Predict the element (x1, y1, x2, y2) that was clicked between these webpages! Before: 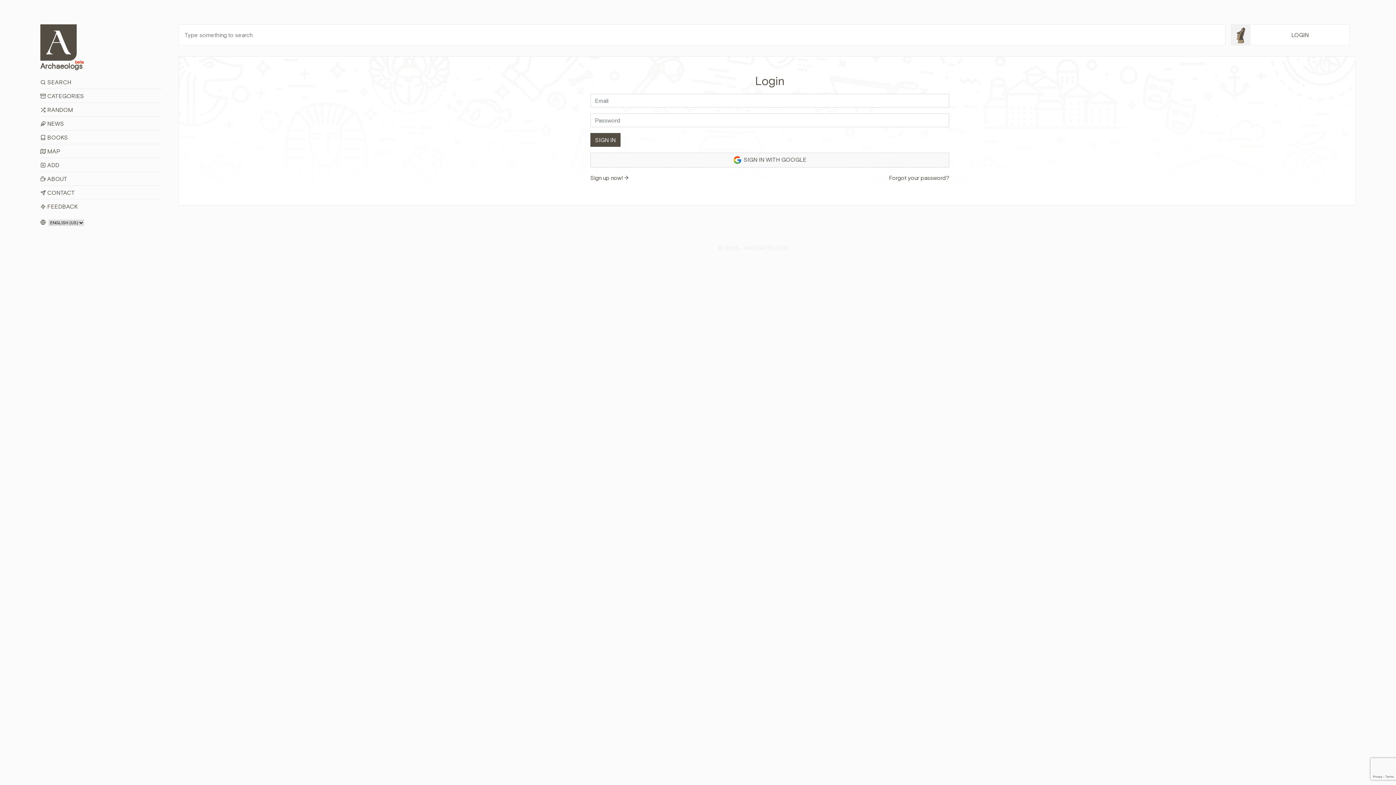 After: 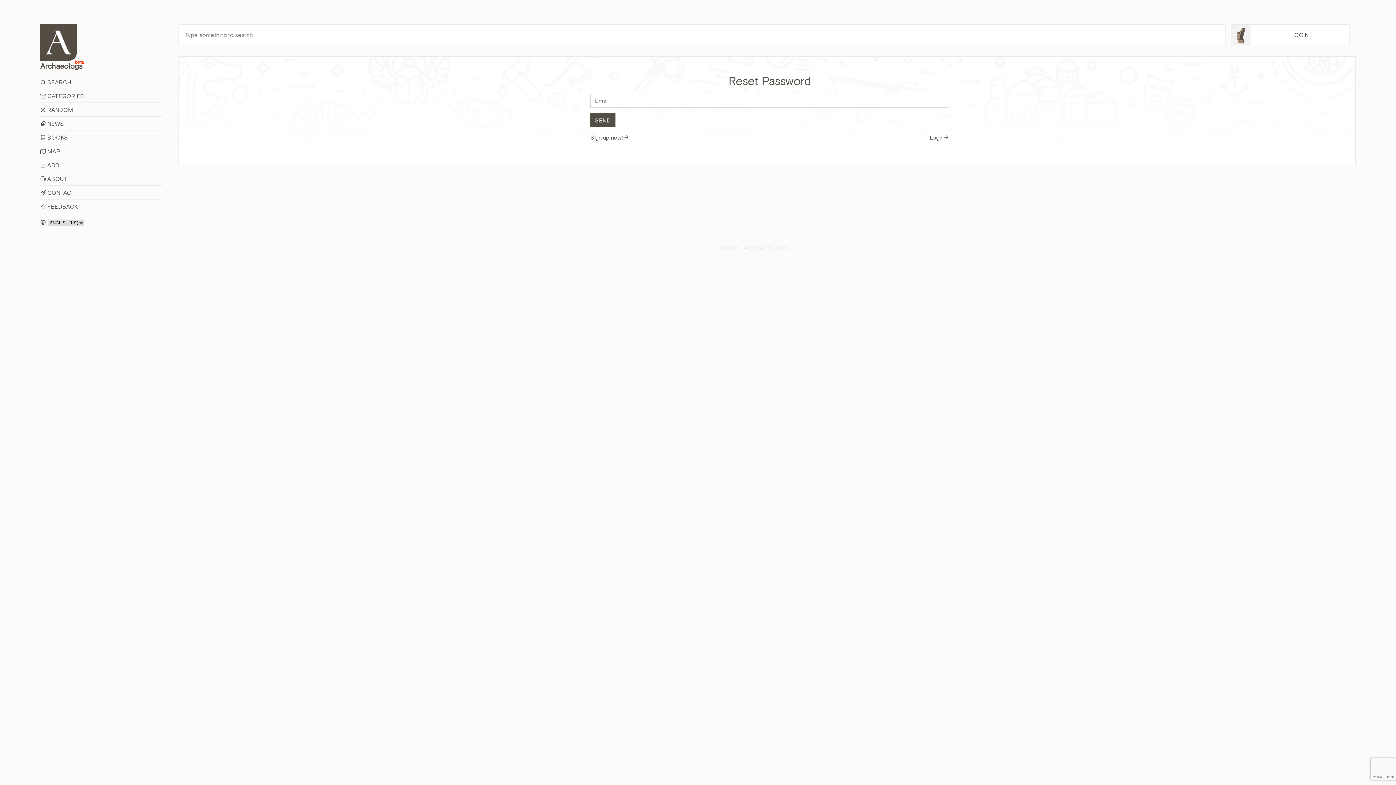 Action: label: Forgot your password? bbox: (889, 173, 949, 182)